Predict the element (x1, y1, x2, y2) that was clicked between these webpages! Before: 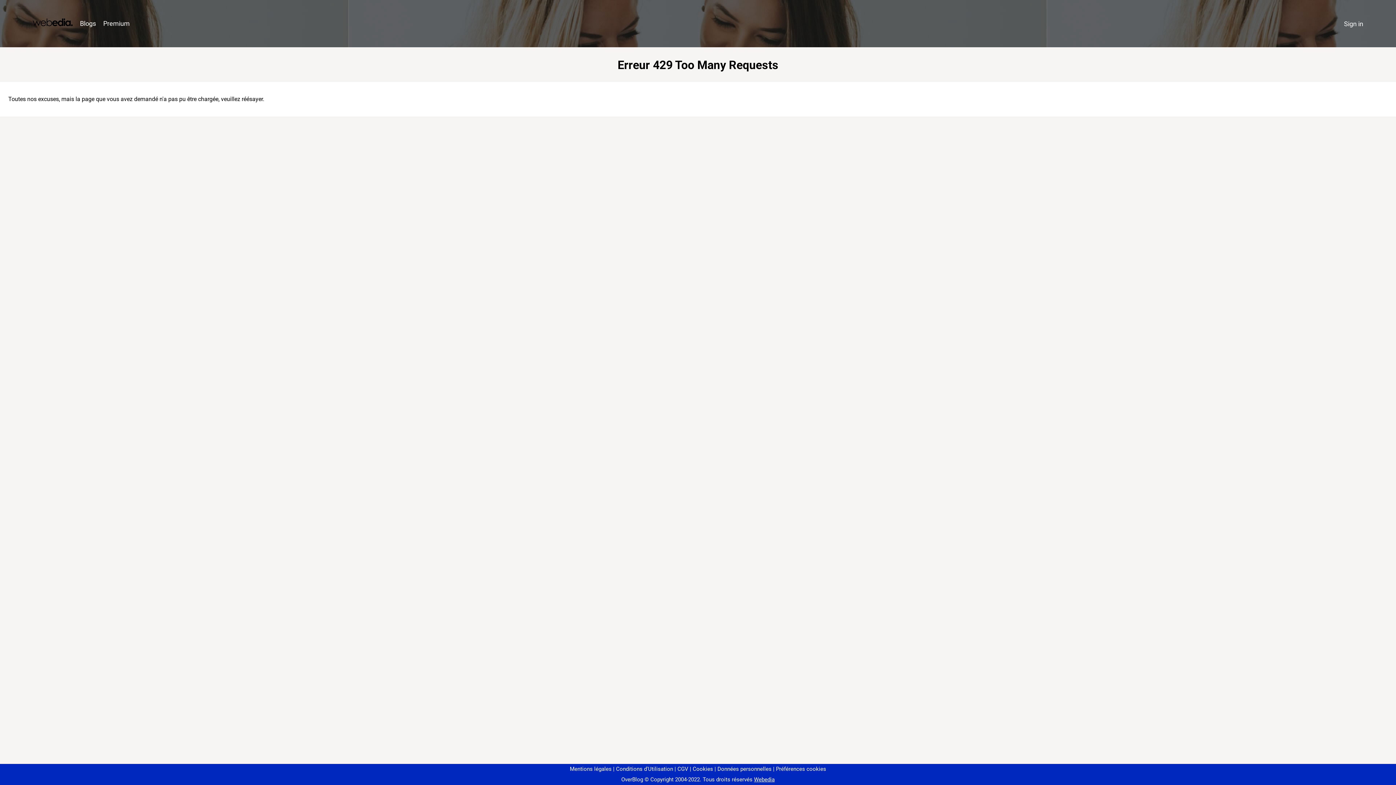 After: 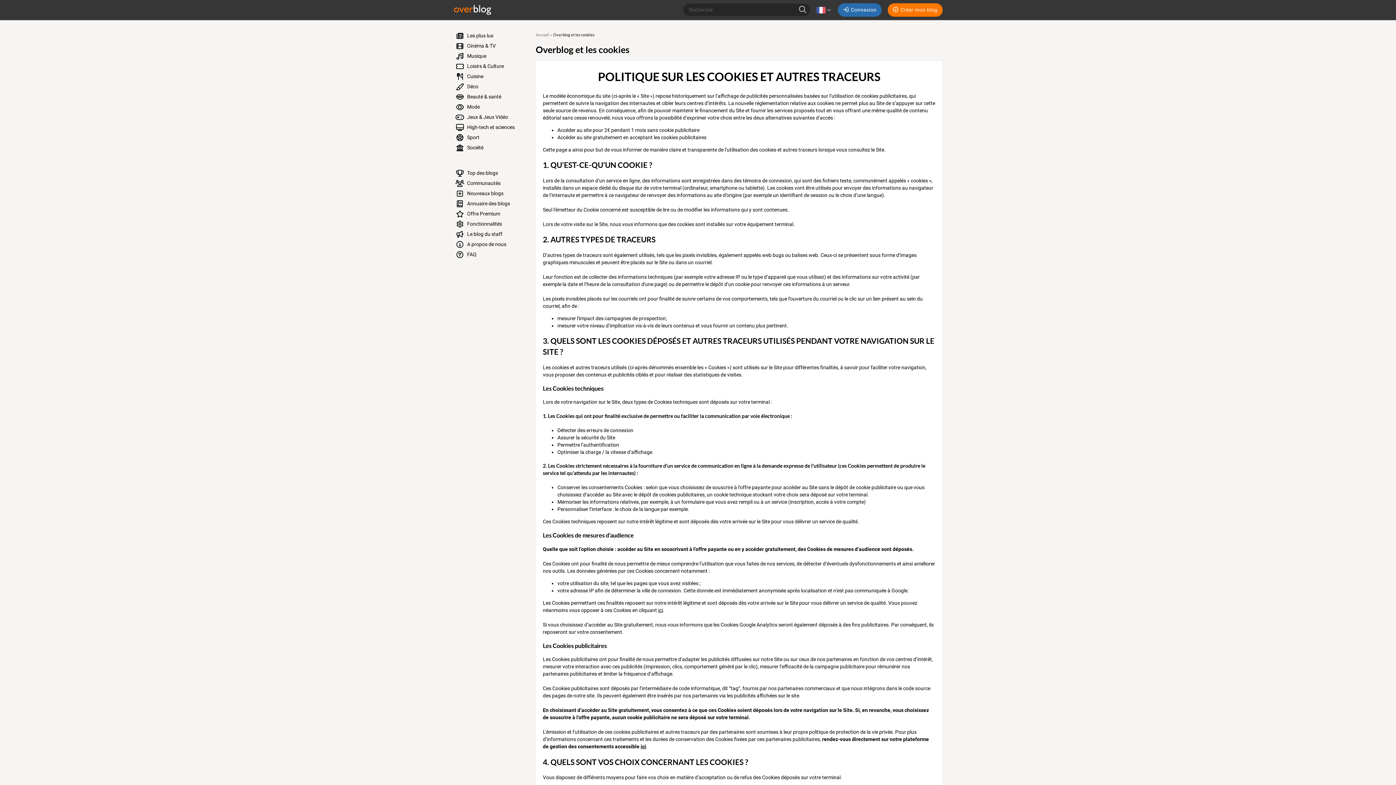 Action: bbox: (690, 766, 713, 772) label: Cookies